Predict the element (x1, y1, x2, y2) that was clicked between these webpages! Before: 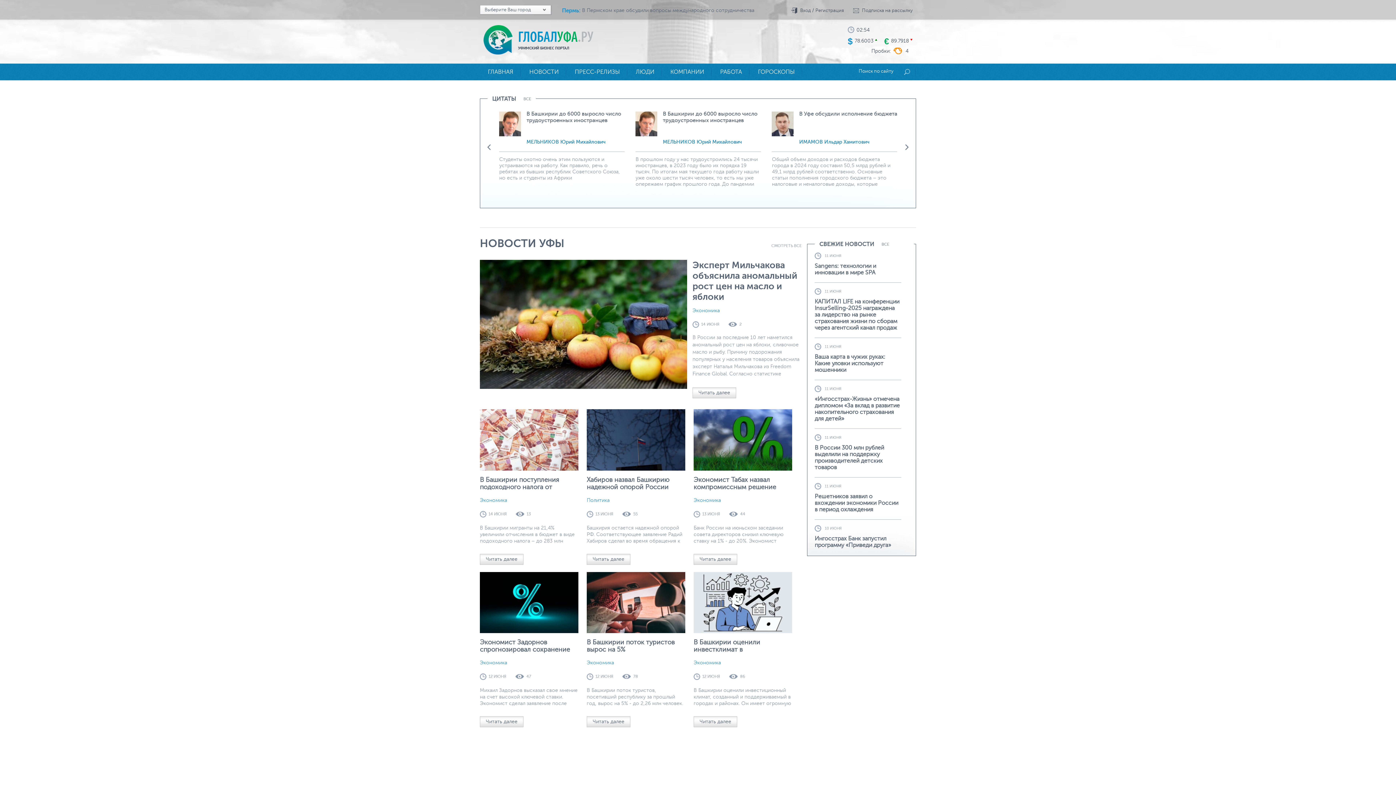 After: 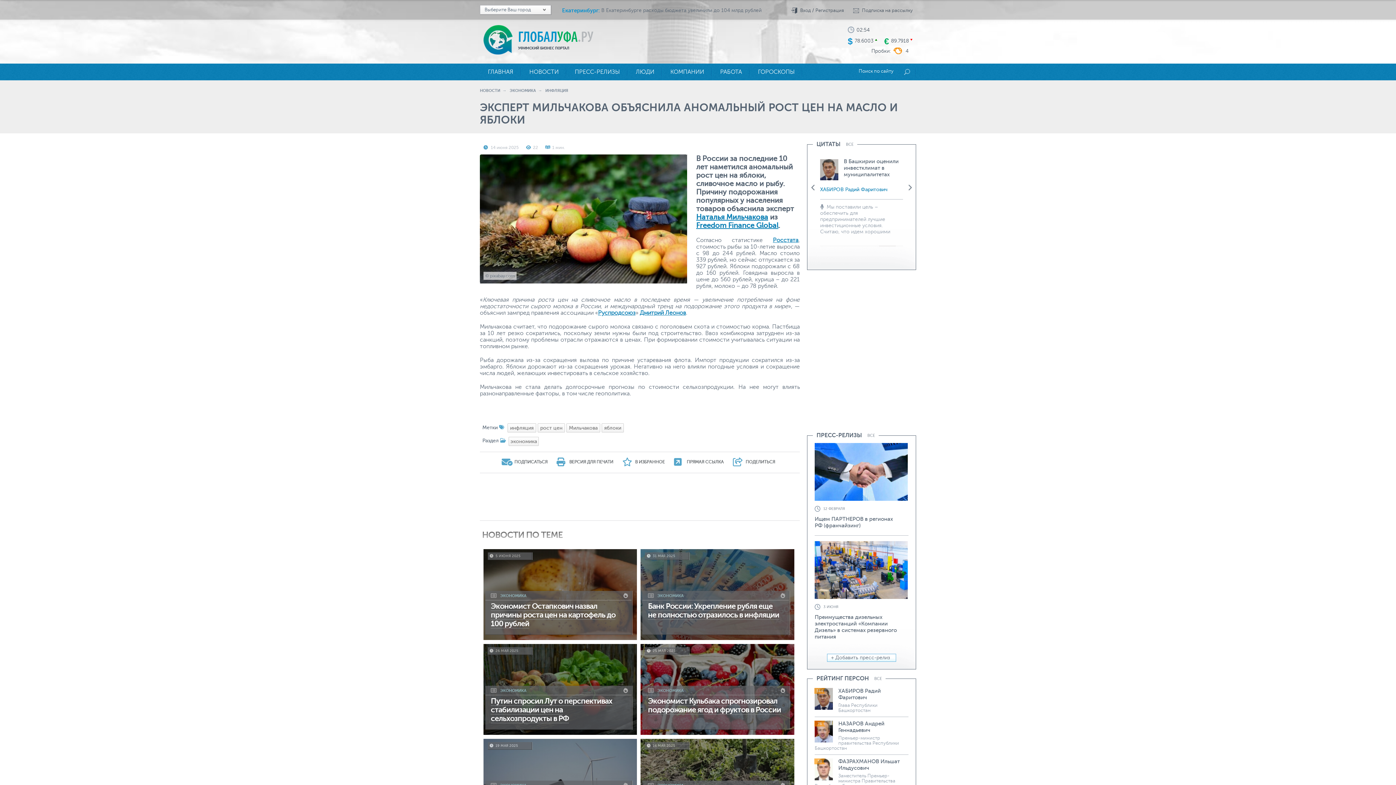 Action: bbox: (692, 260, 797, 302) label: Эксперт Мильчакова объяснила аномальный рост цен на масло и яблоки